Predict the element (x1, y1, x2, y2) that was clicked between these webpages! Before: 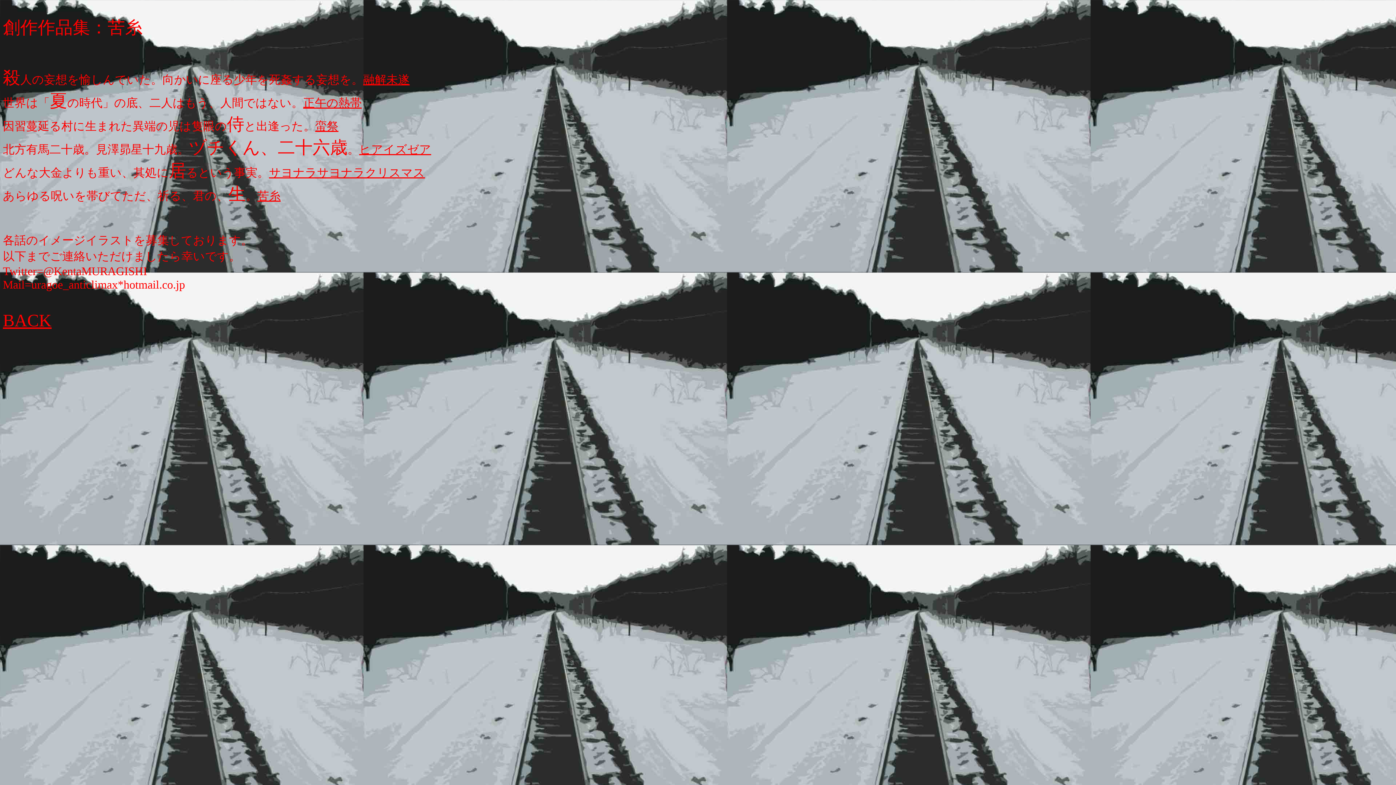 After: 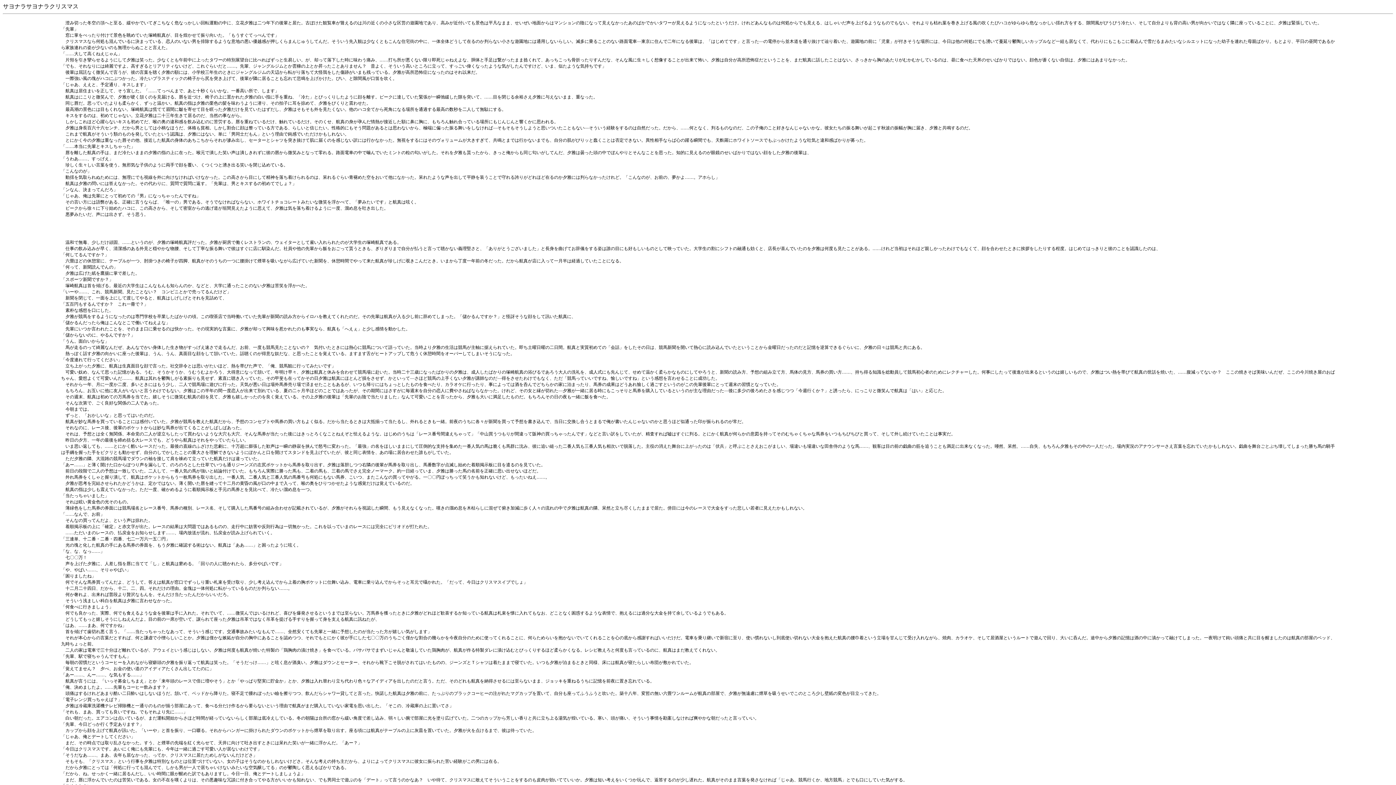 Action: label: サヨナラサヨナラクリスマス bbox: (269, 166, 425, 179)